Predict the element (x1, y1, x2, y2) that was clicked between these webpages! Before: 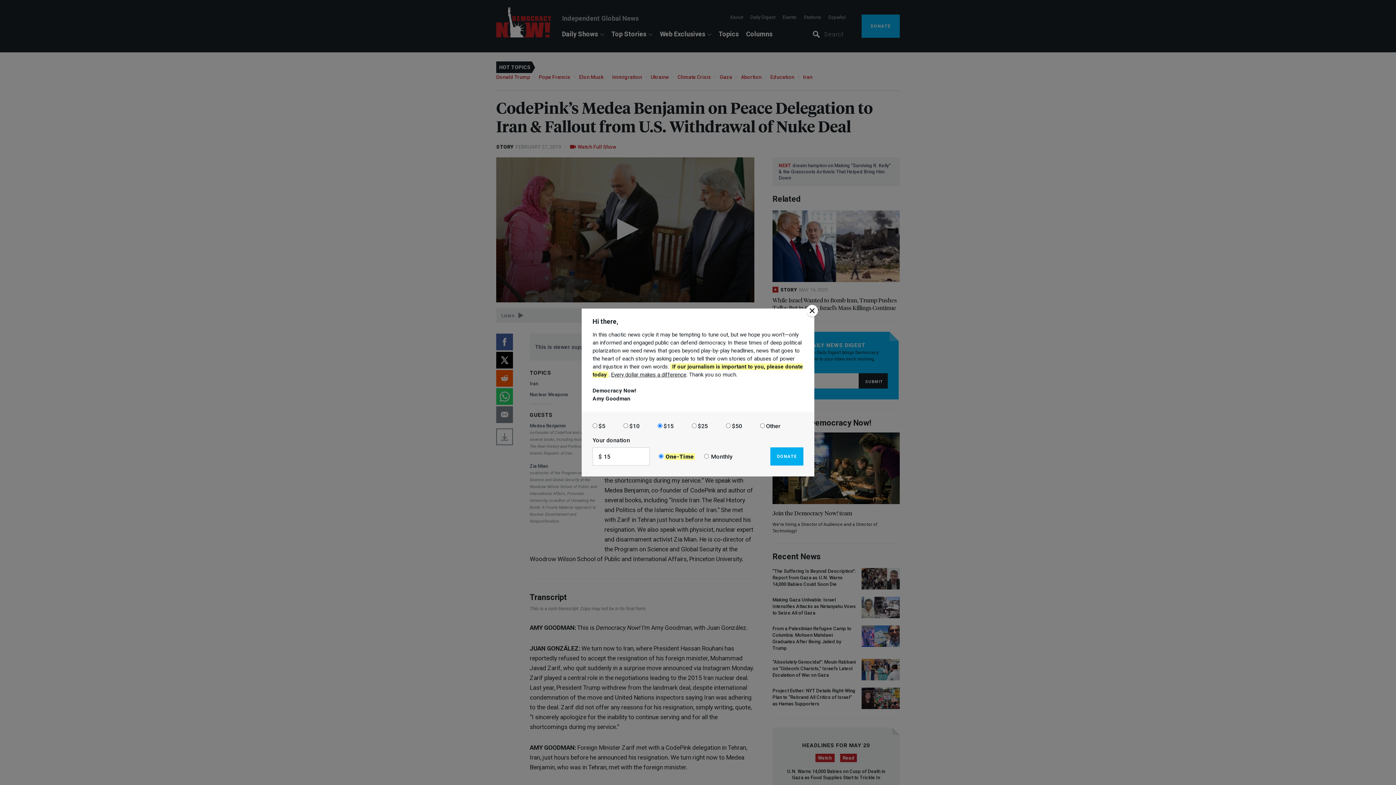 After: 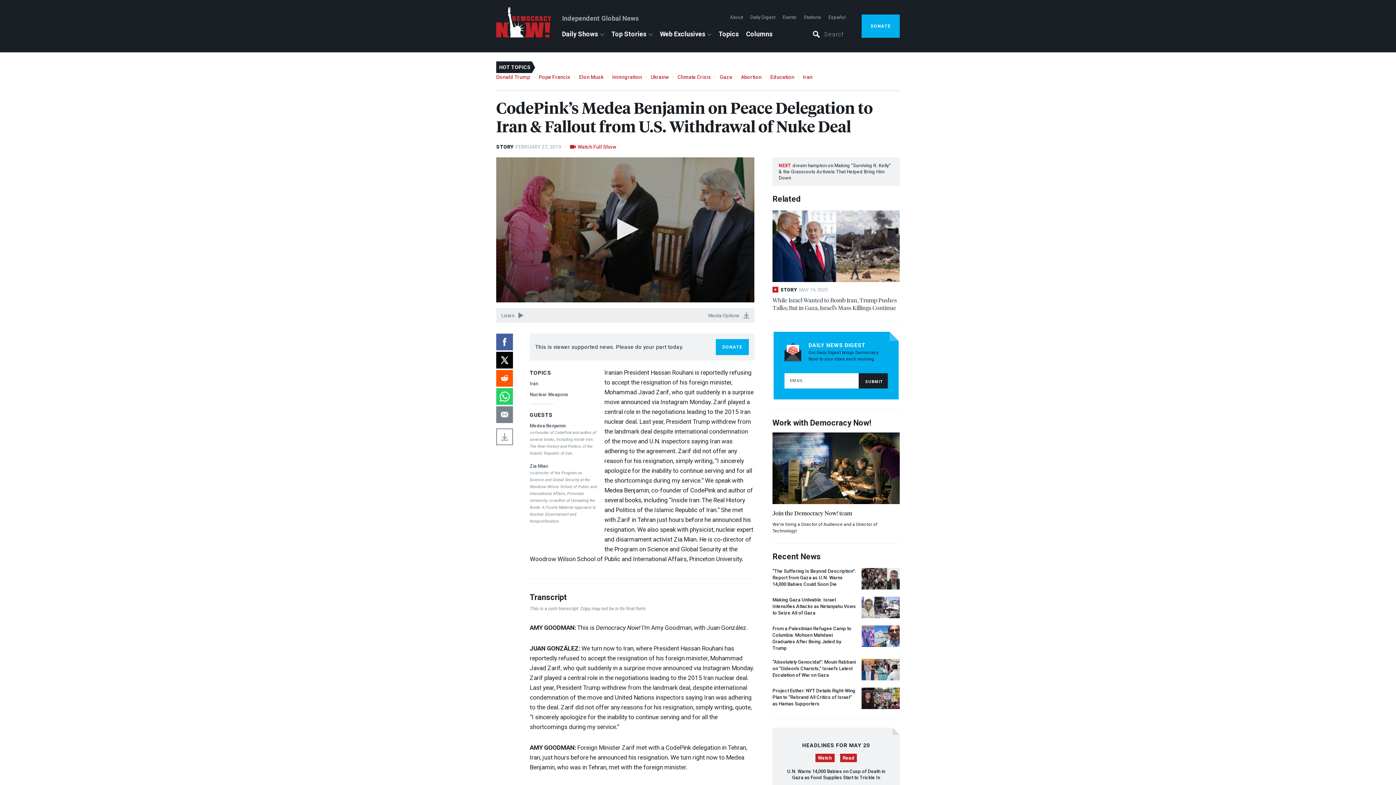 Action: bbox: (806, 305, 818, 317)